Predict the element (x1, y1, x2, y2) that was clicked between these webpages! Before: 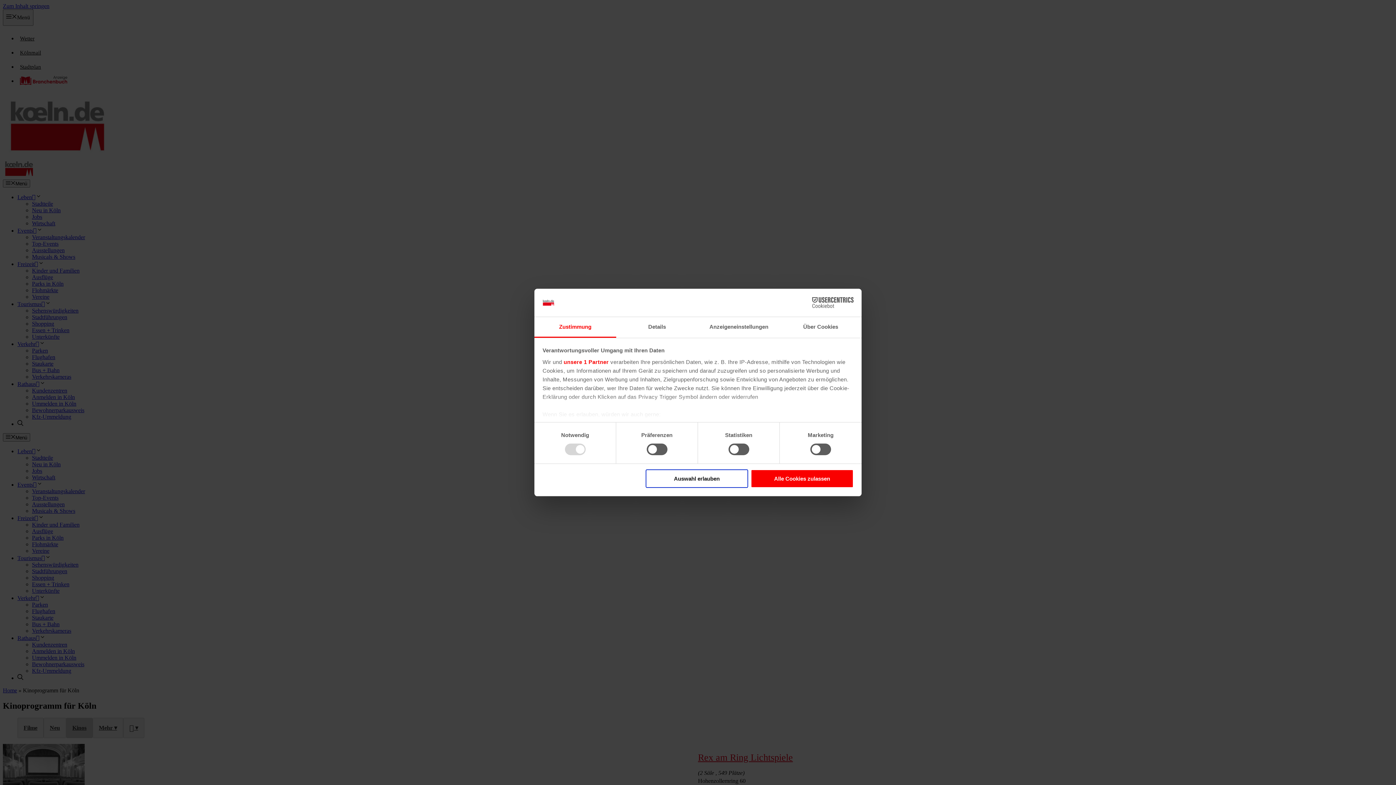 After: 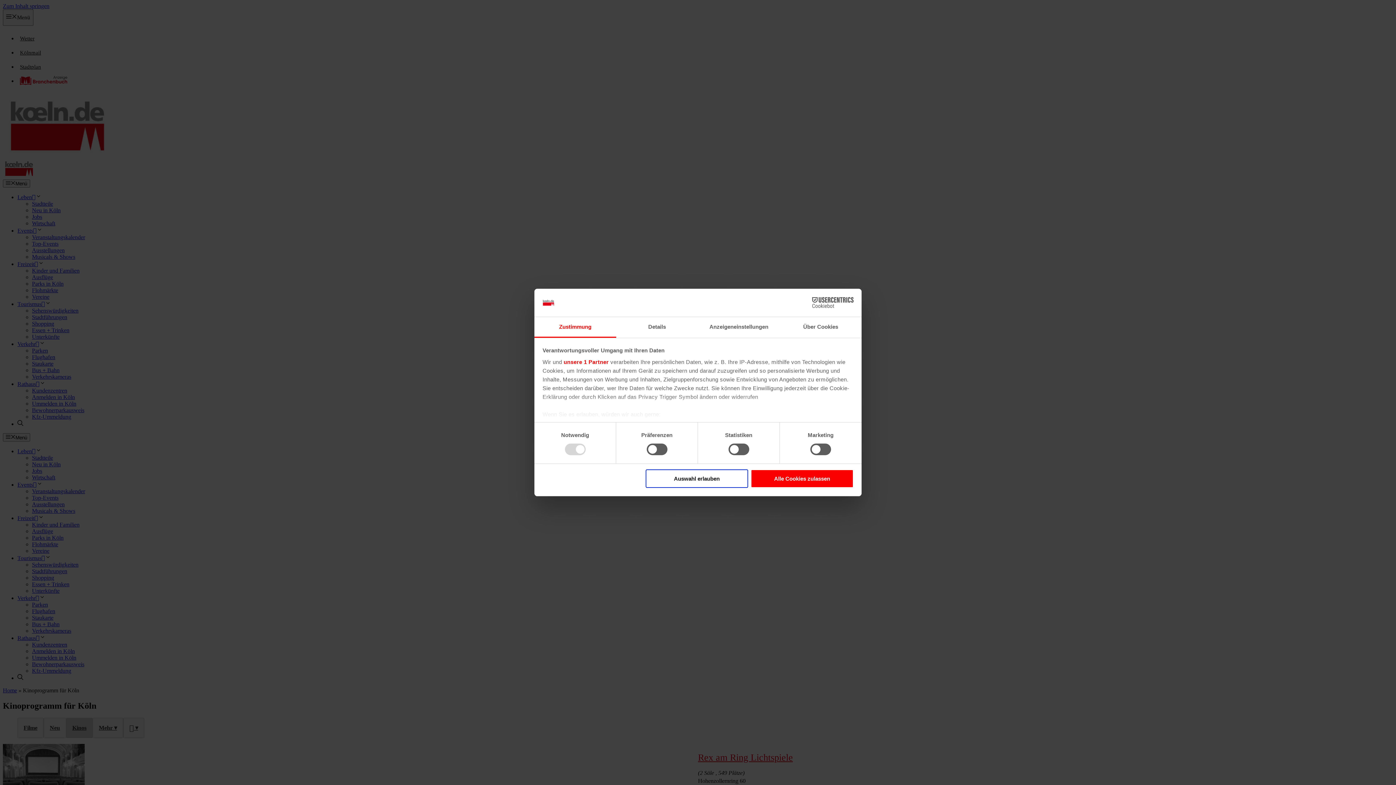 Action: bbox: (790, 297, 853, 308) label: Cookiebot - opens in a new window